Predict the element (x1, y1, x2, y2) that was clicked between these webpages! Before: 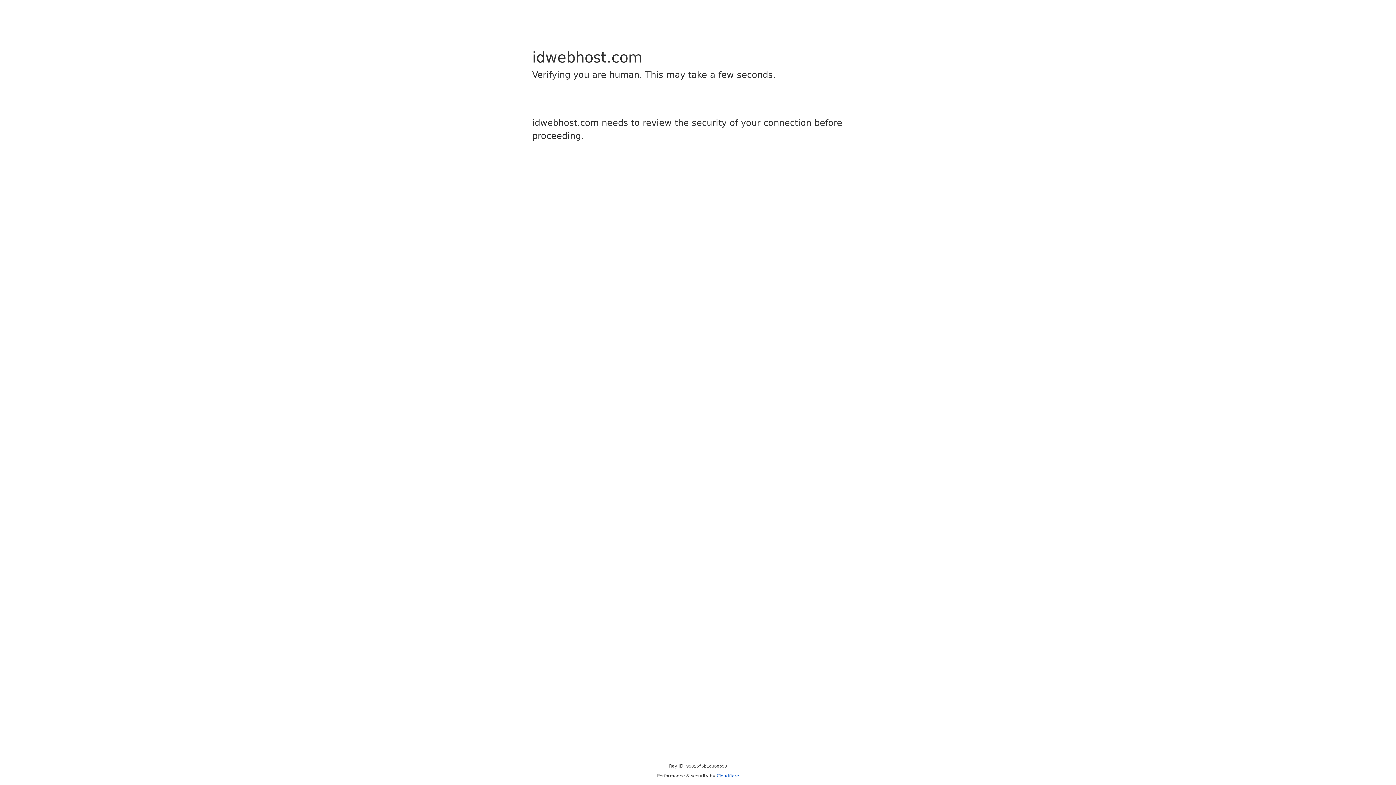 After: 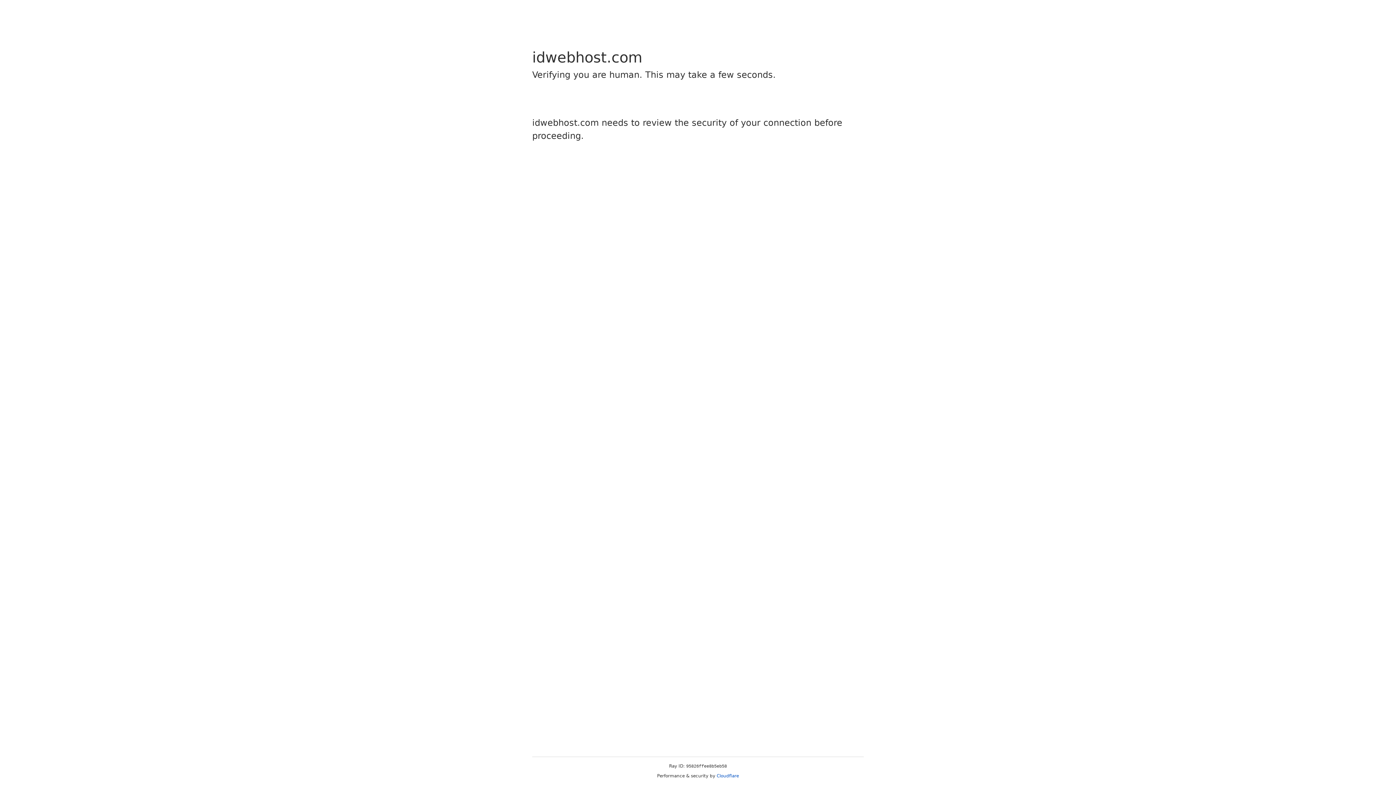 Action: bbox: (716, 773, 739, 778) label: Cloudflare